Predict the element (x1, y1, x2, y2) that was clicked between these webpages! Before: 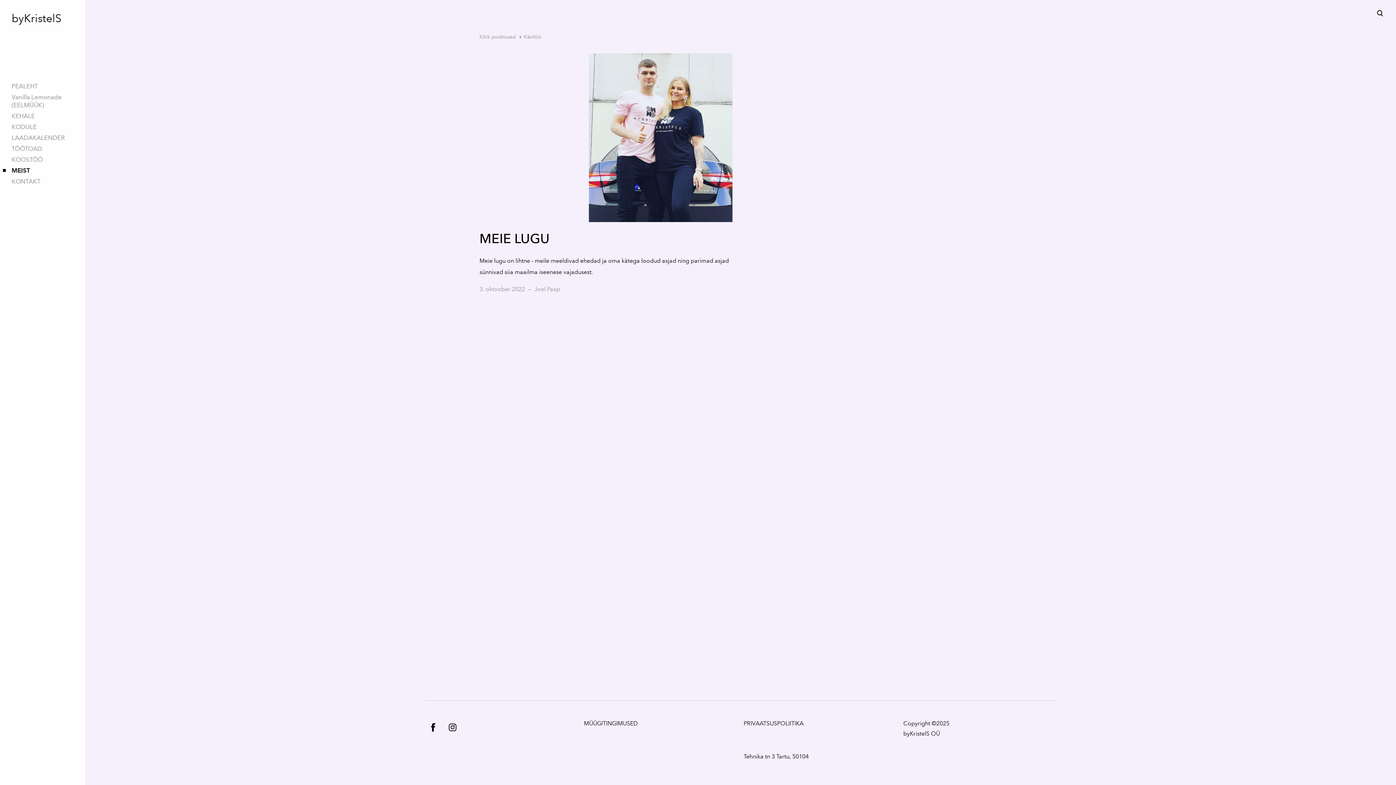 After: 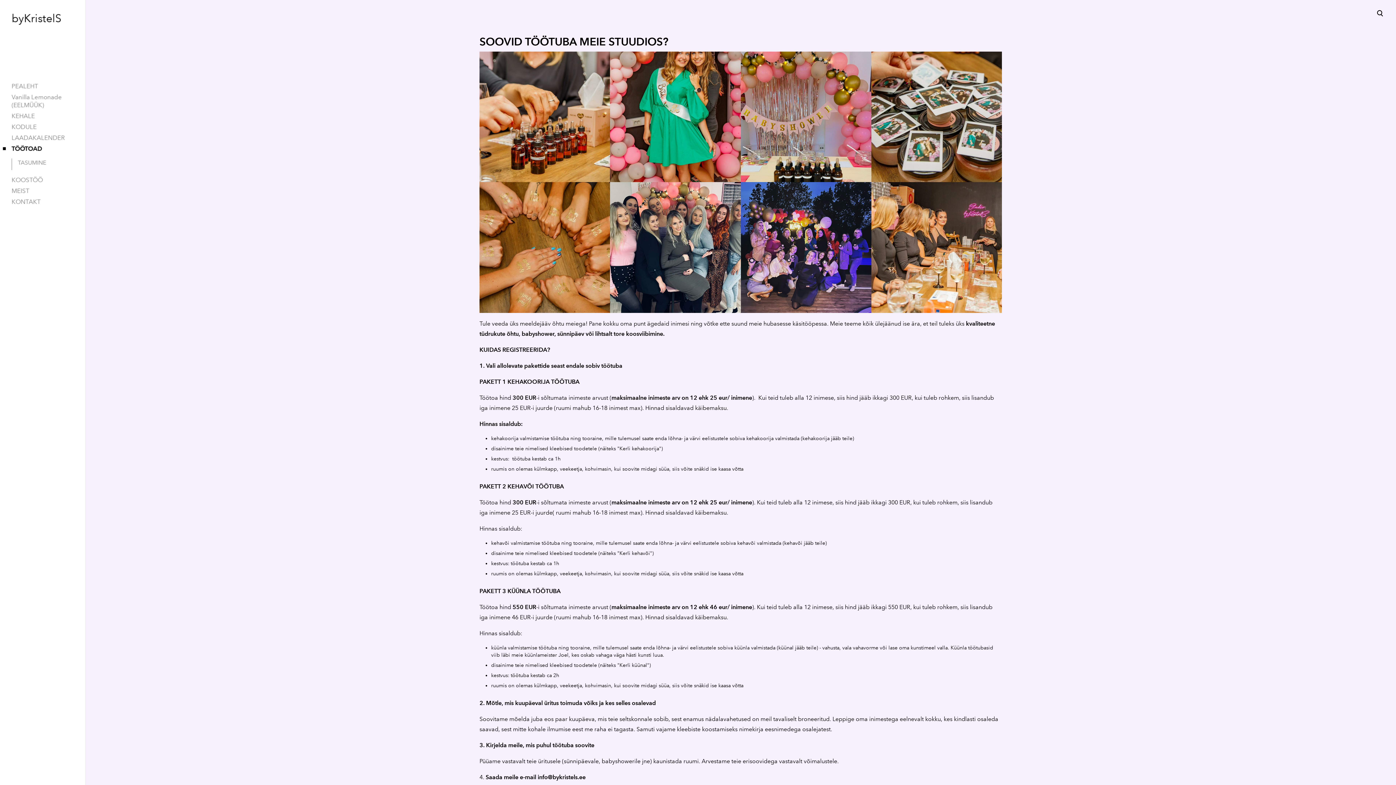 Action: label: TÖÖTOAD bbox: (2, 144, 42, 152)